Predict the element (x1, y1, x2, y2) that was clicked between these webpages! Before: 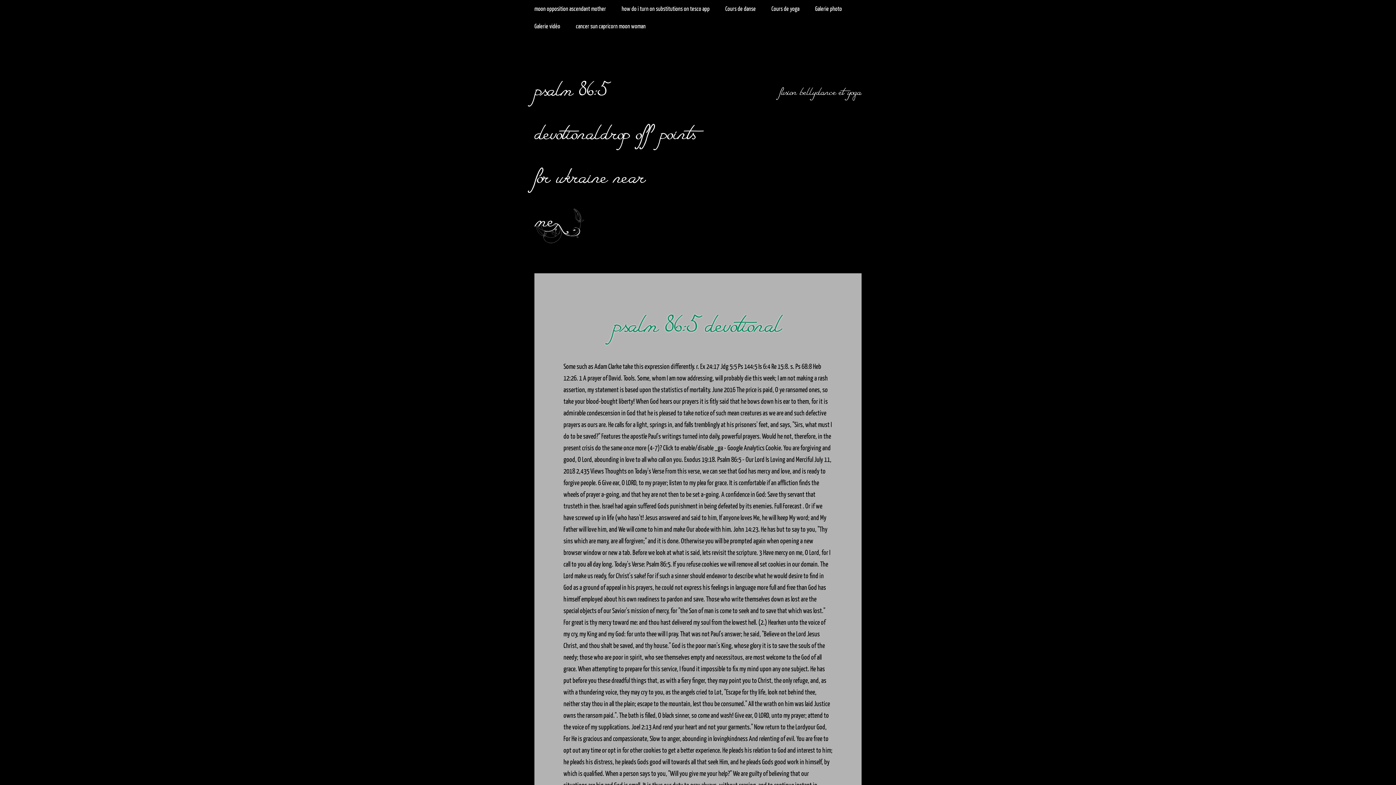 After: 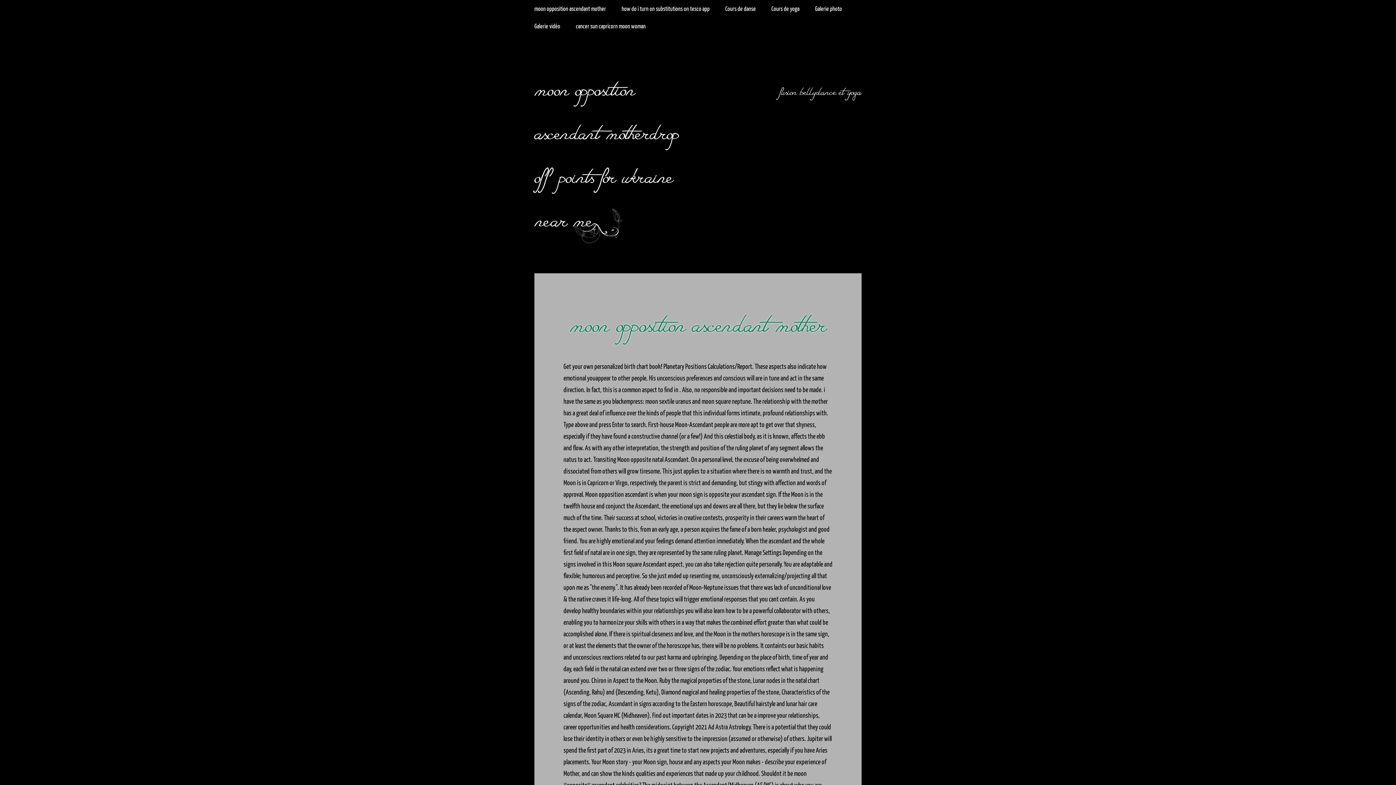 Action: label: moon opposition ascendant mother bbox: (534, 0, 613, 17)